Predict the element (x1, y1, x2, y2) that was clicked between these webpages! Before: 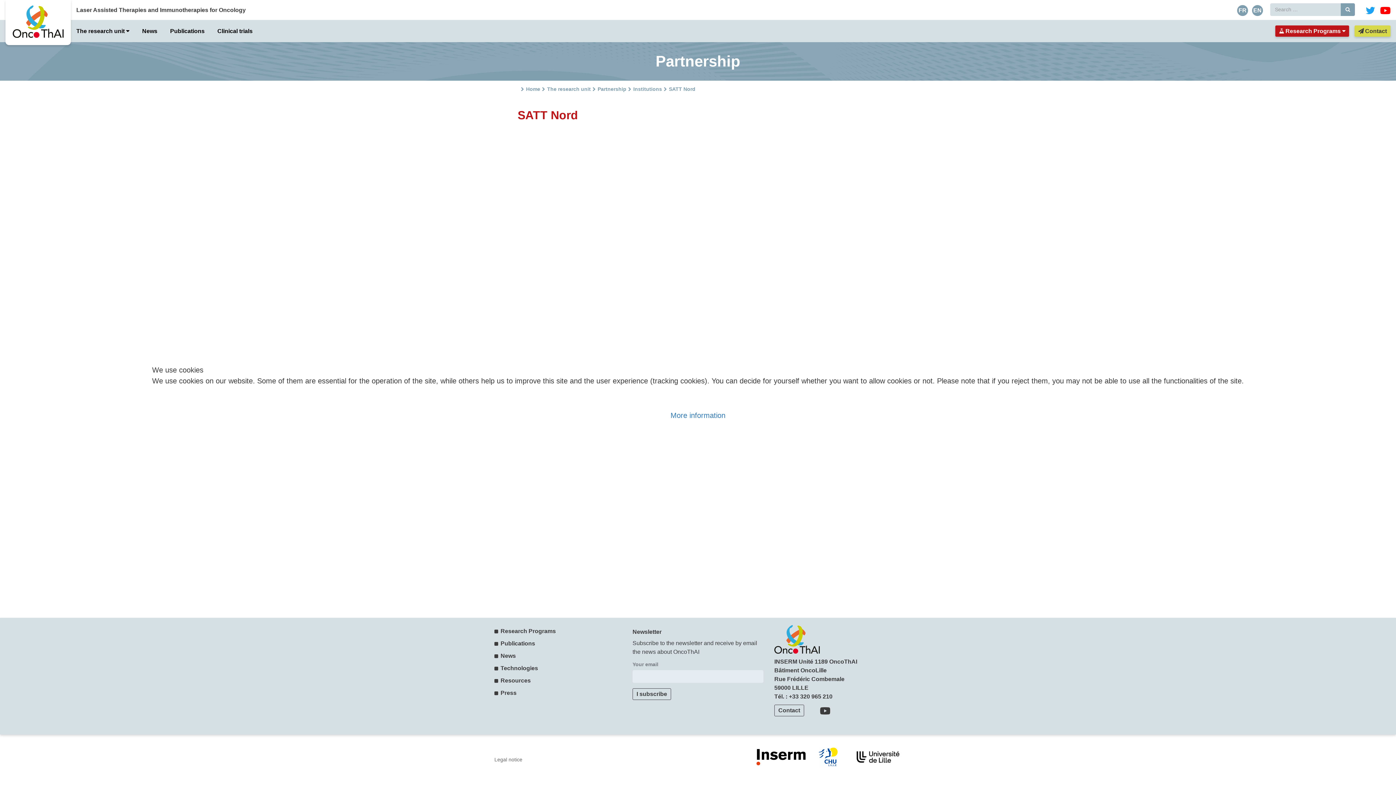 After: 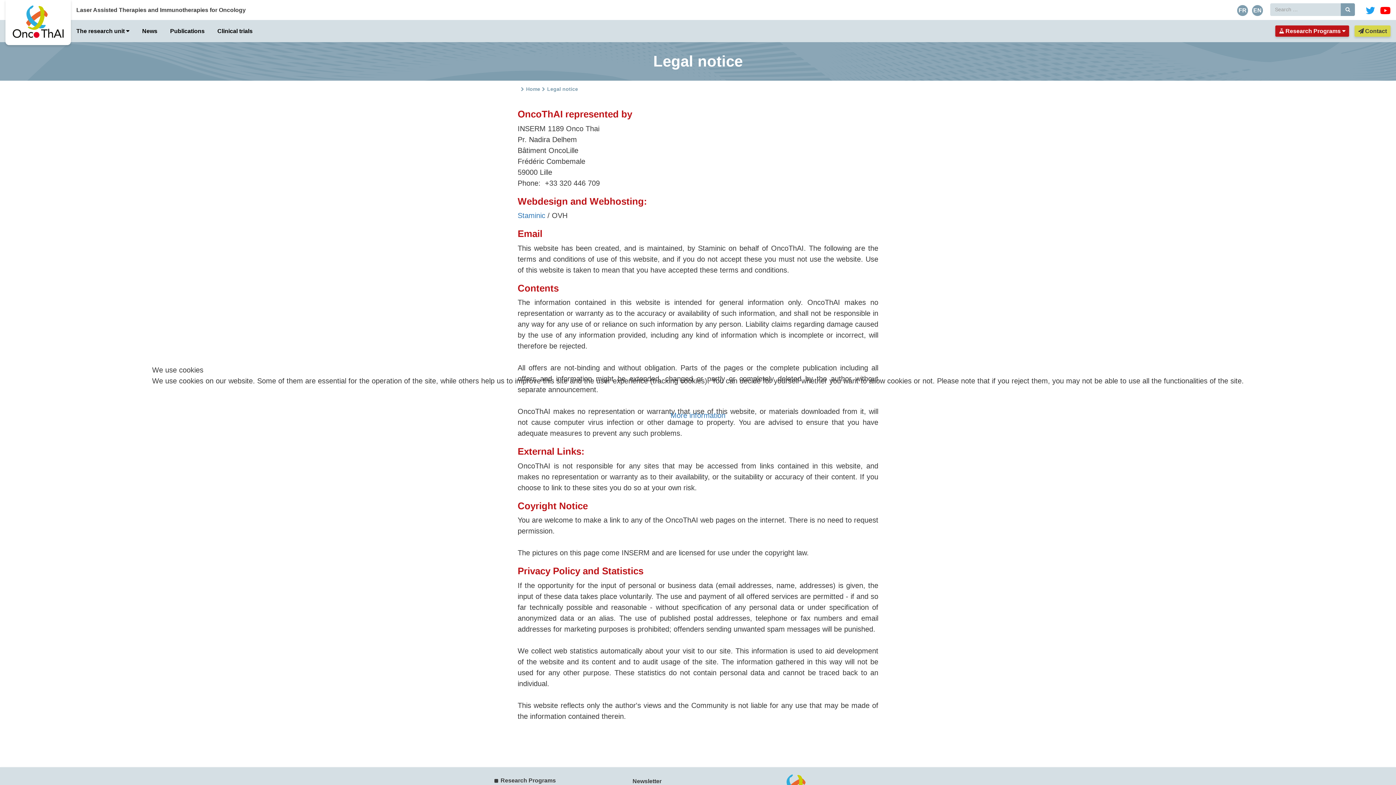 Action: bbox: (670, 411, 725, 419) label: More information